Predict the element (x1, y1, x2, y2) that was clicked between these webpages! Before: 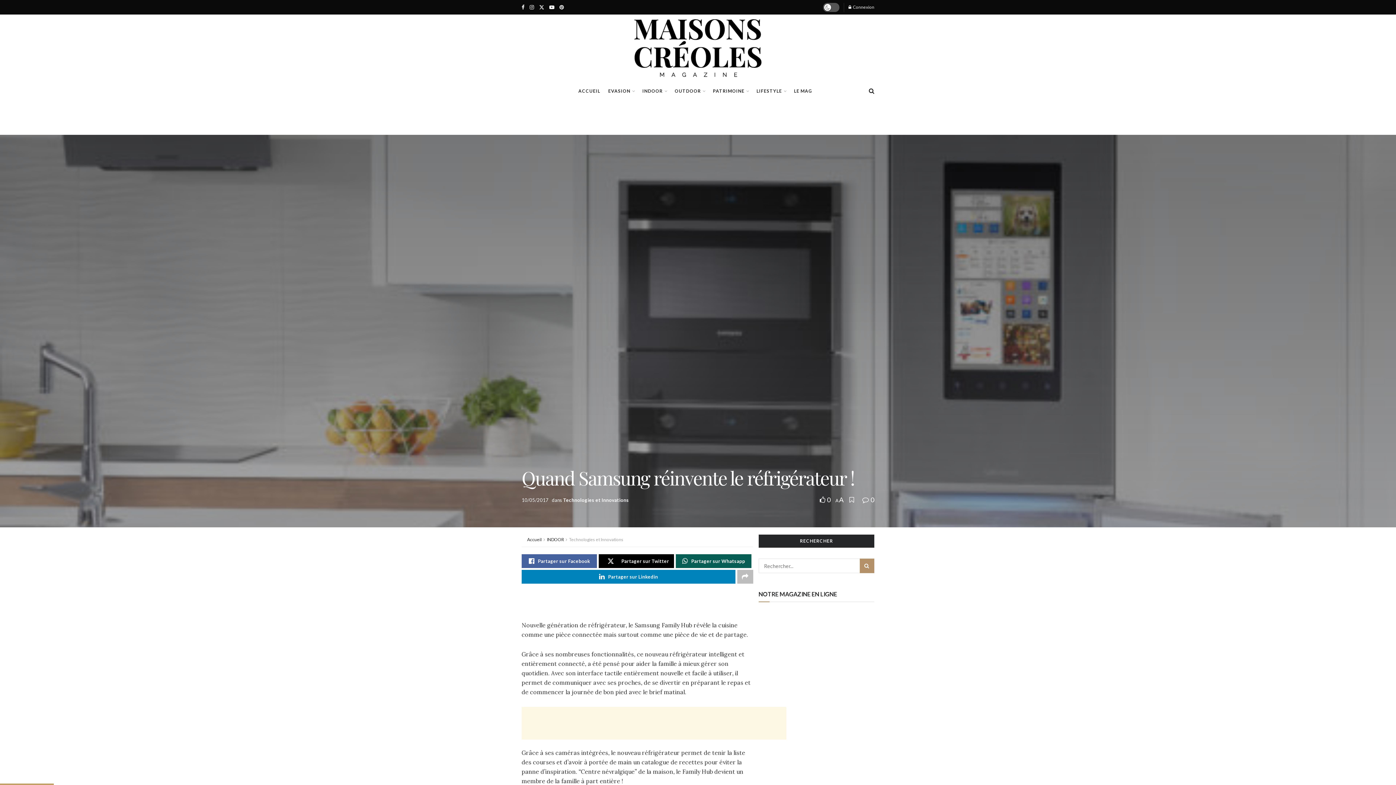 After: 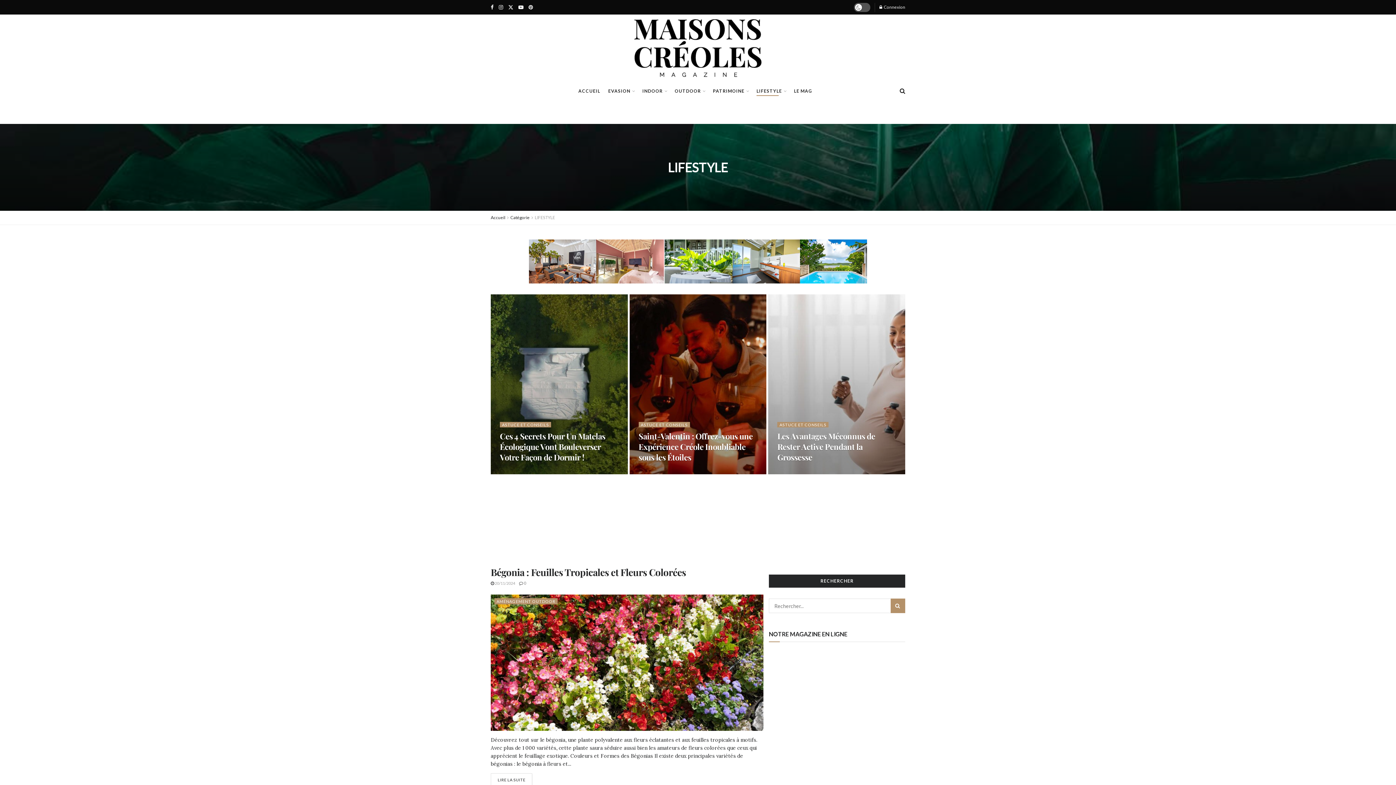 Action: bbox: (756, 86, 786, 96) label: LIFESTYLE